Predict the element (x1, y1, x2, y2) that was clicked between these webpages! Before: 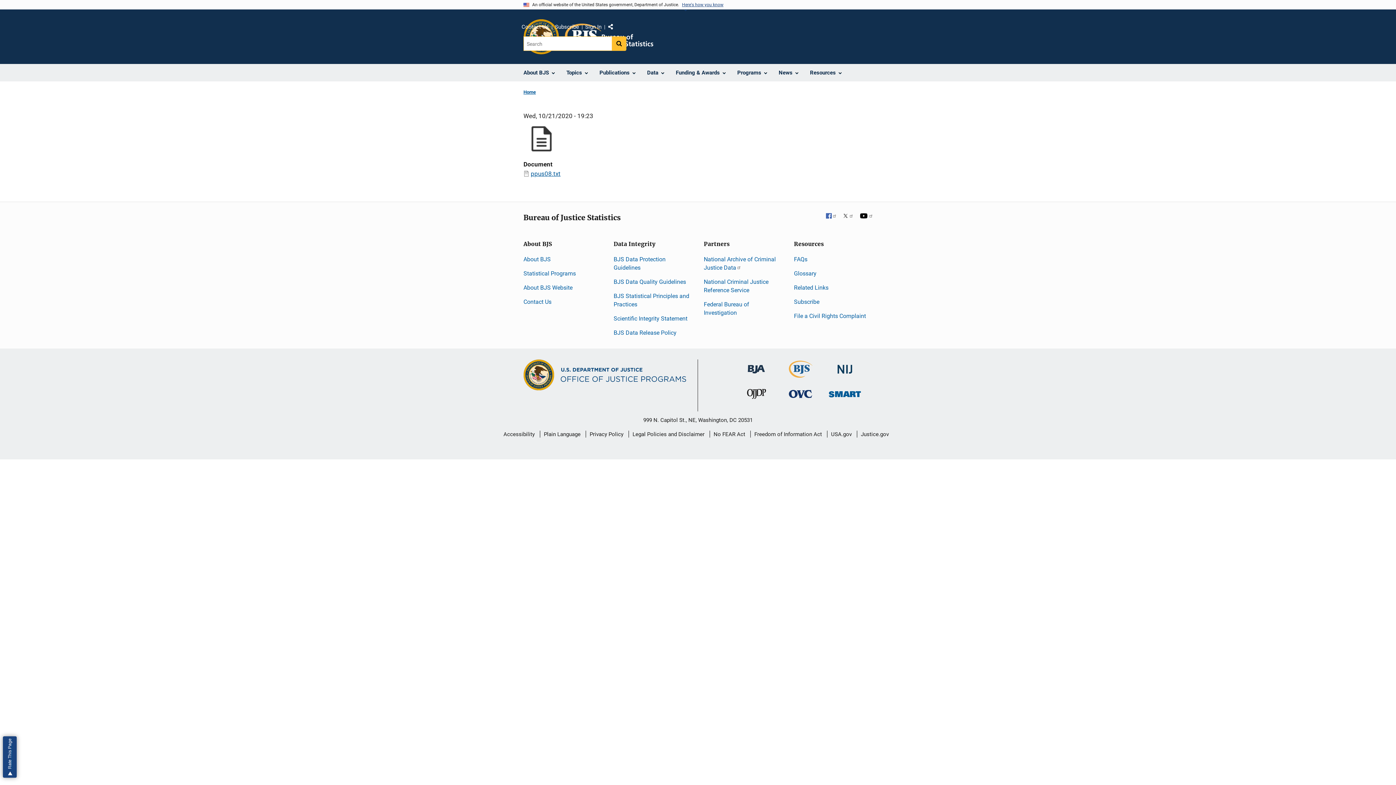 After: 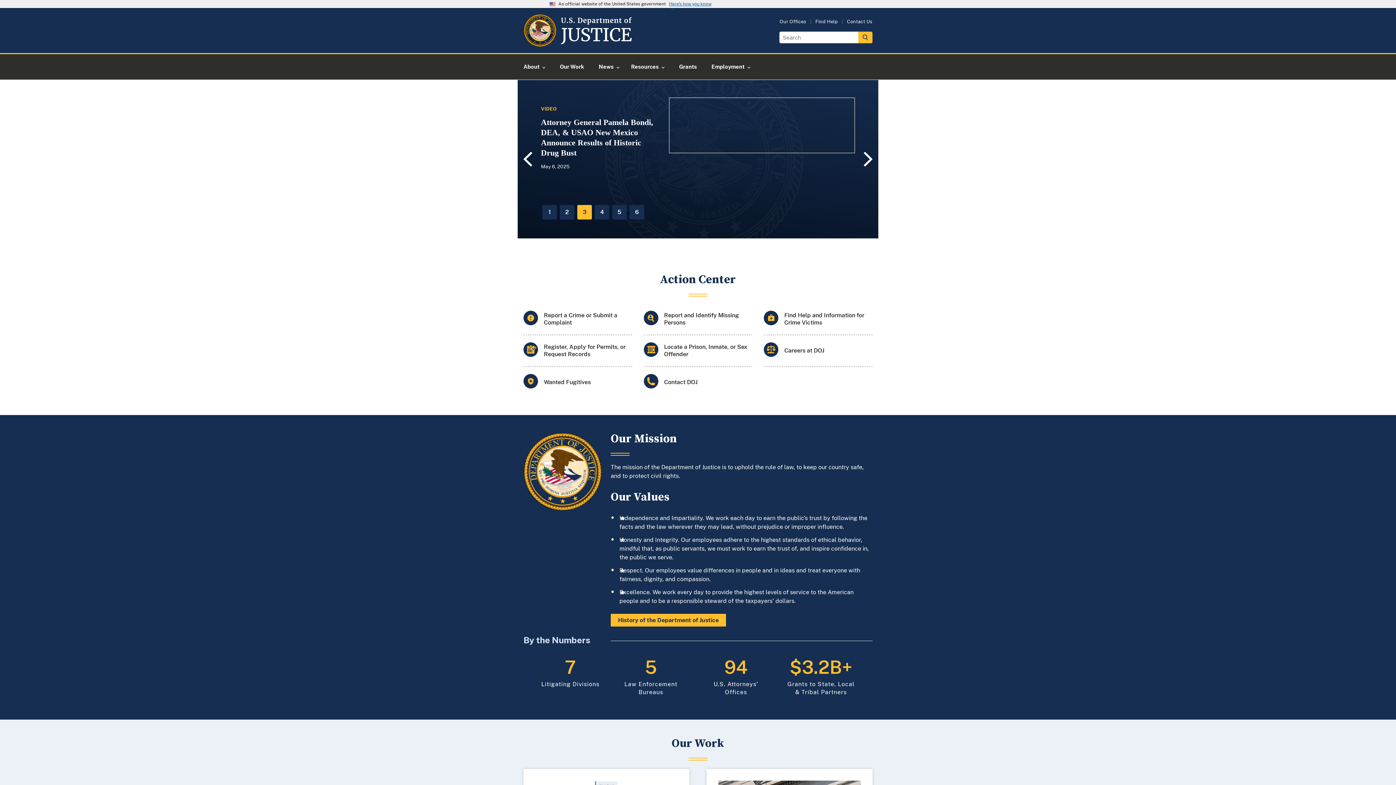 Action: label: Justice.gov bbox: (861, 425, 889, 443)